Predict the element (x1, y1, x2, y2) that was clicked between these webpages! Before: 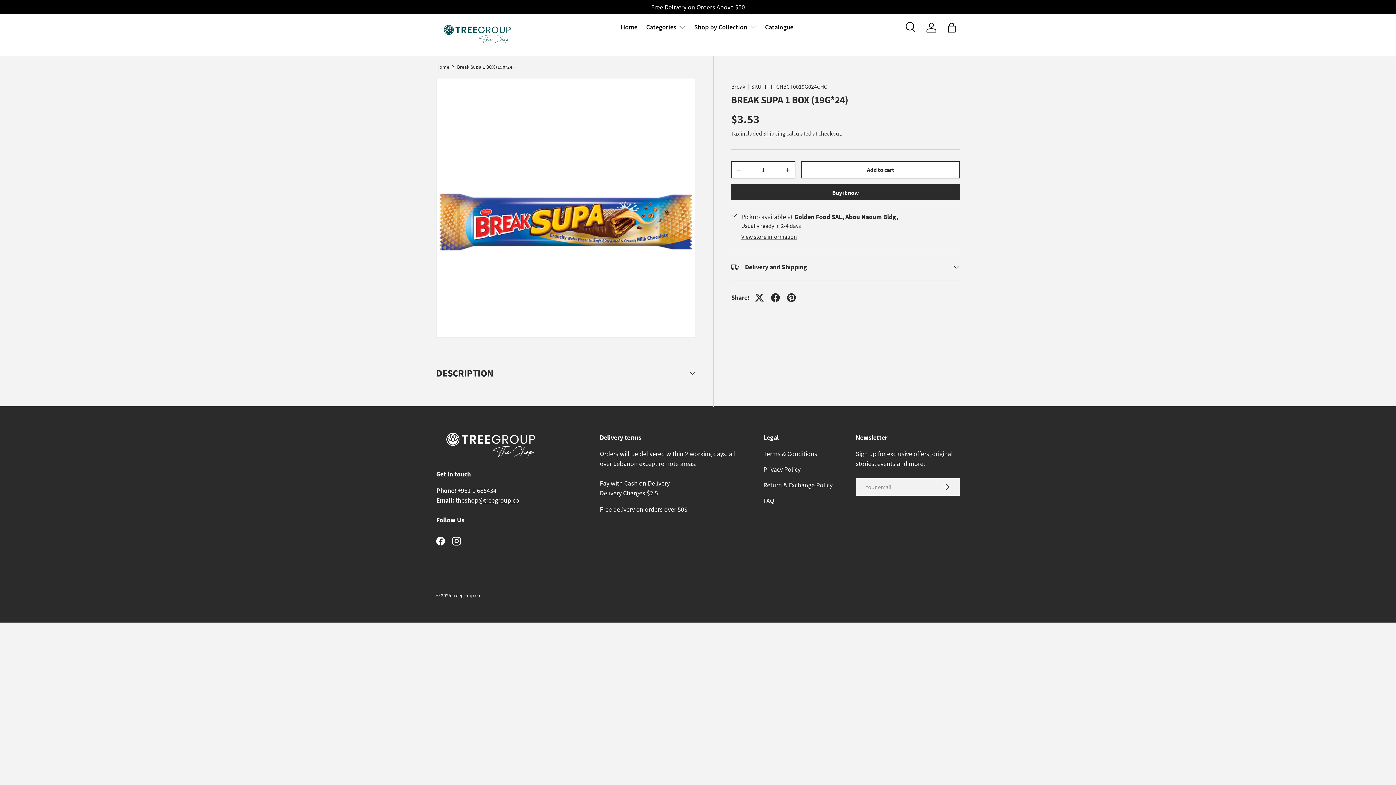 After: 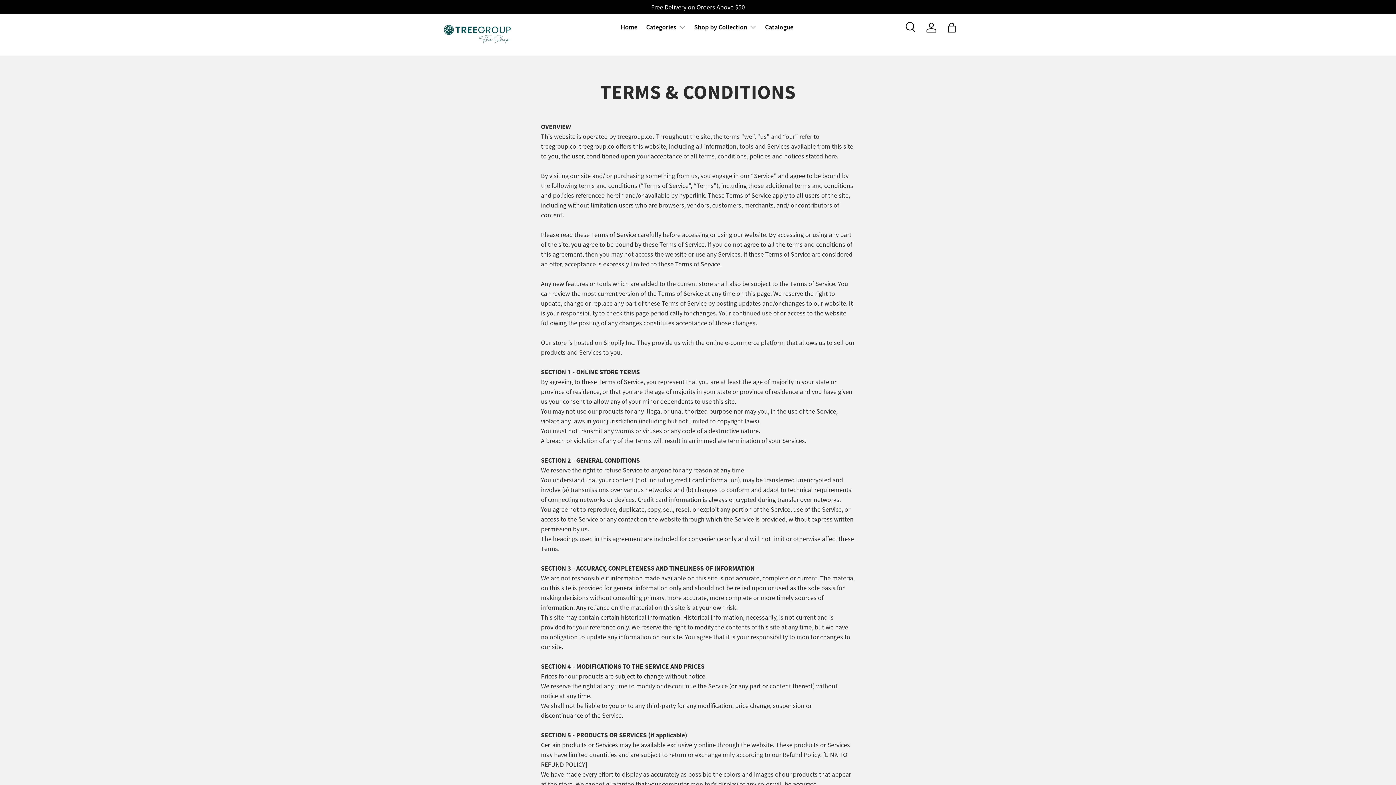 Action: label: Terms & Conditions bbox: (763, 449, 817, 458)